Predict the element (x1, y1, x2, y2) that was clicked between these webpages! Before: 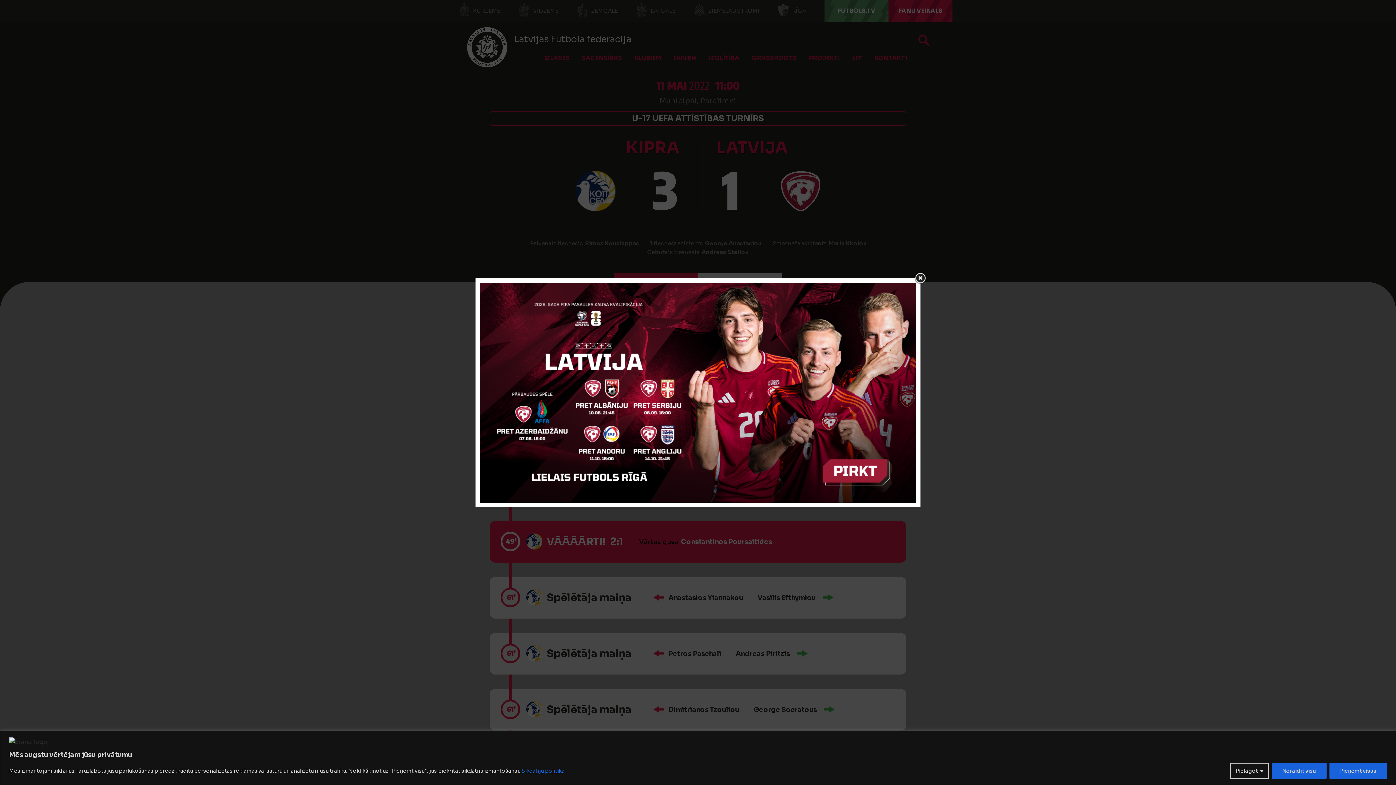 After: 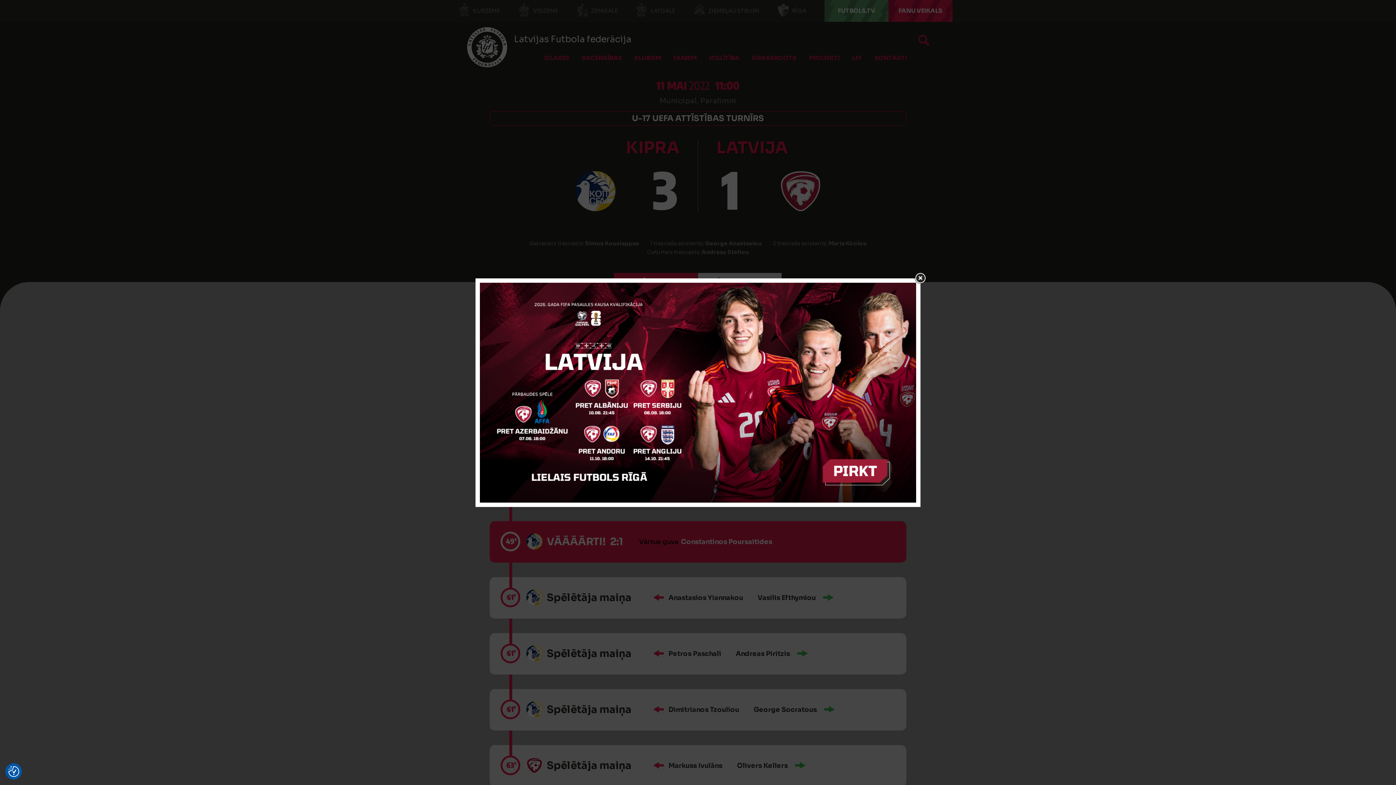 Action: label: Noraidīt visu bbox: (1272, 763, 1326, 779)